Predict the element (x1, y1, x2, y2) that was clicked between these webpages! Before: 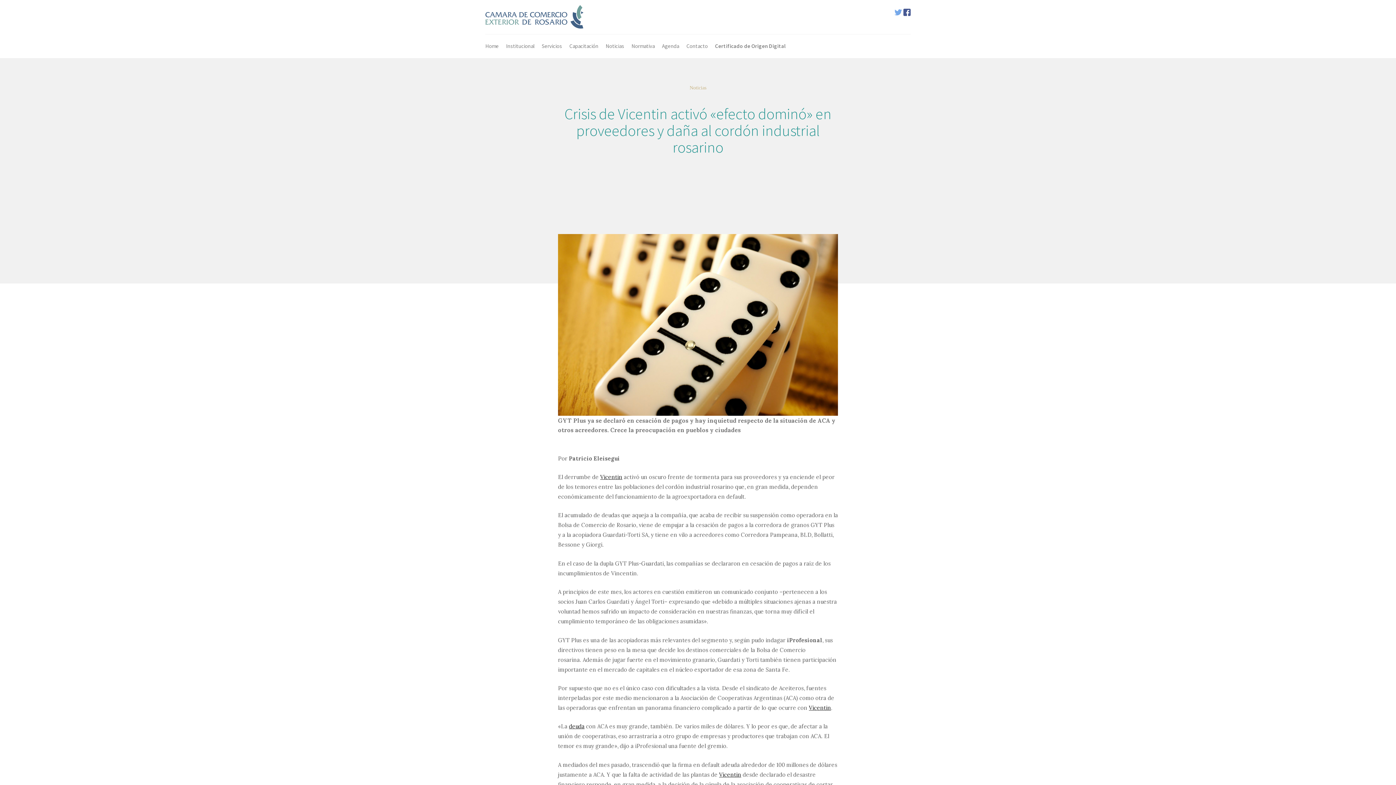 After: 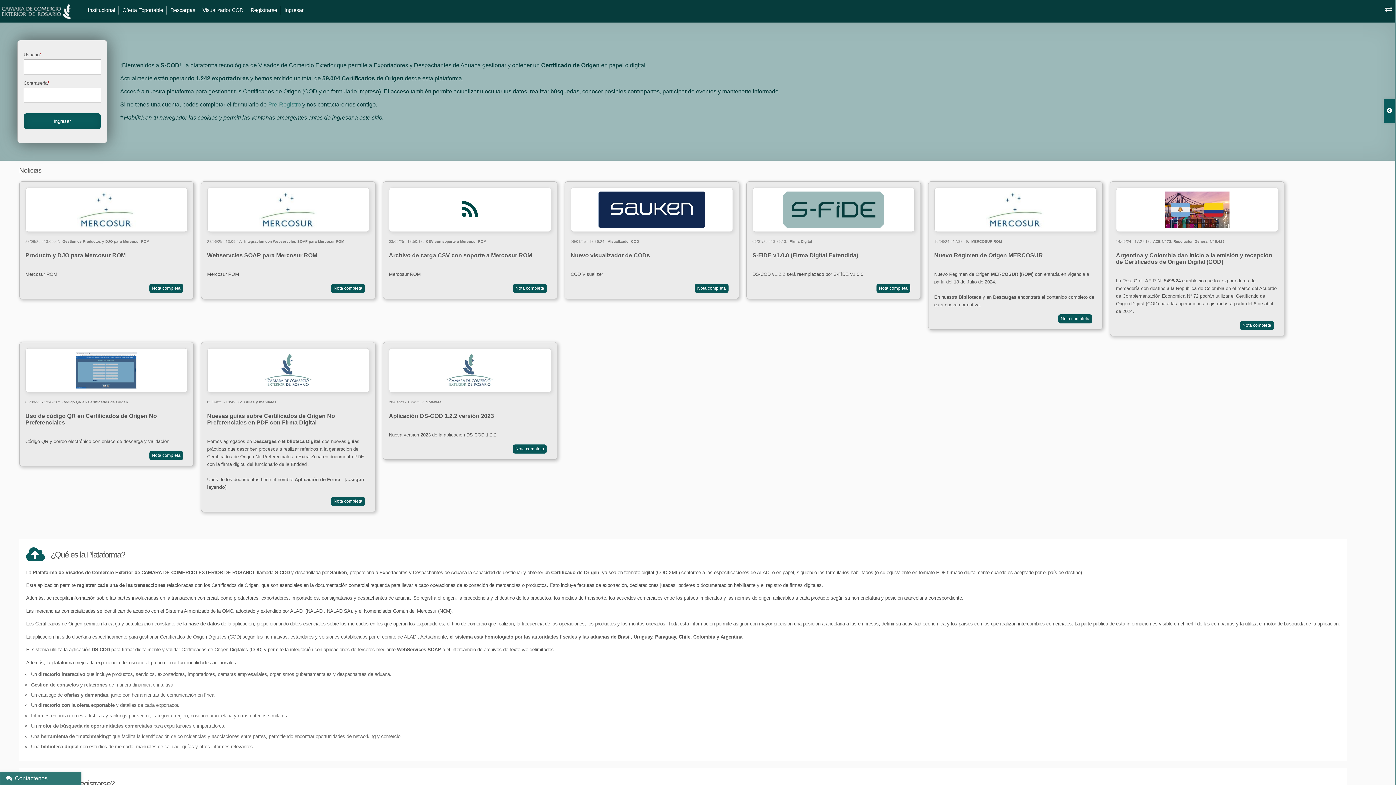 Action: bbox: (711, 35, 785, 57) label: Certificado de Origen Digital